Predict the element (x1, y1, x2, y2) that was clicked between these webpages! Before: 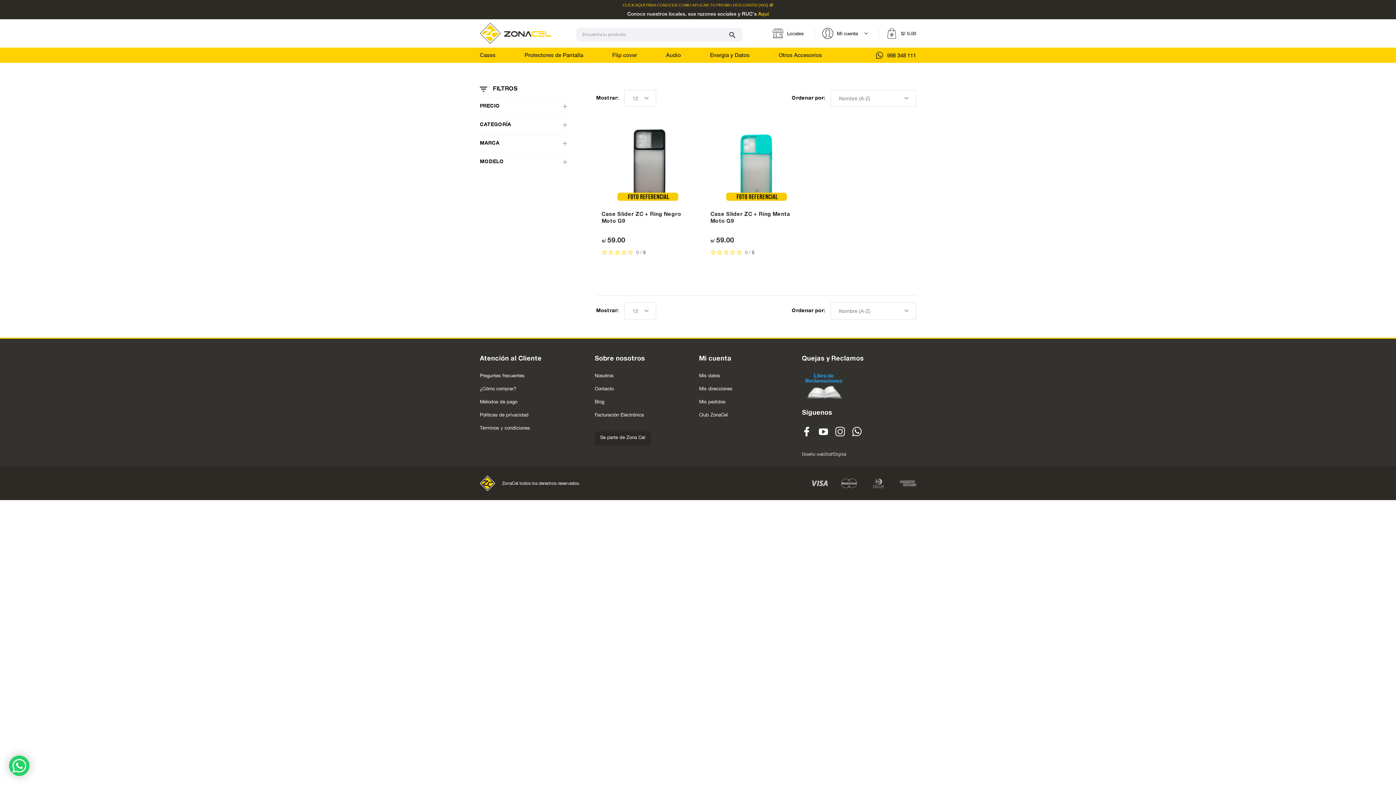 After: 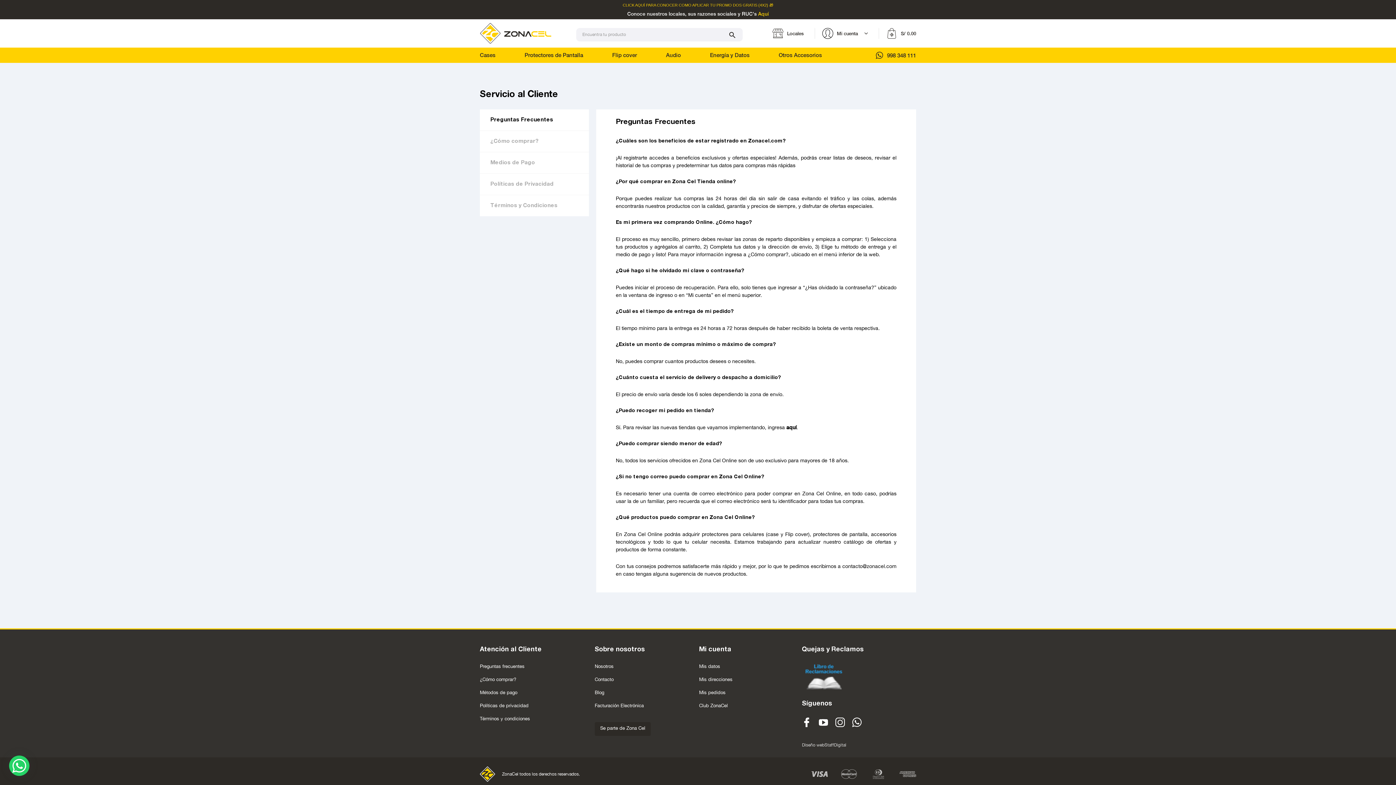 Action: label: Preguntas frecuentes bbox: (480, 373, 524, 378)